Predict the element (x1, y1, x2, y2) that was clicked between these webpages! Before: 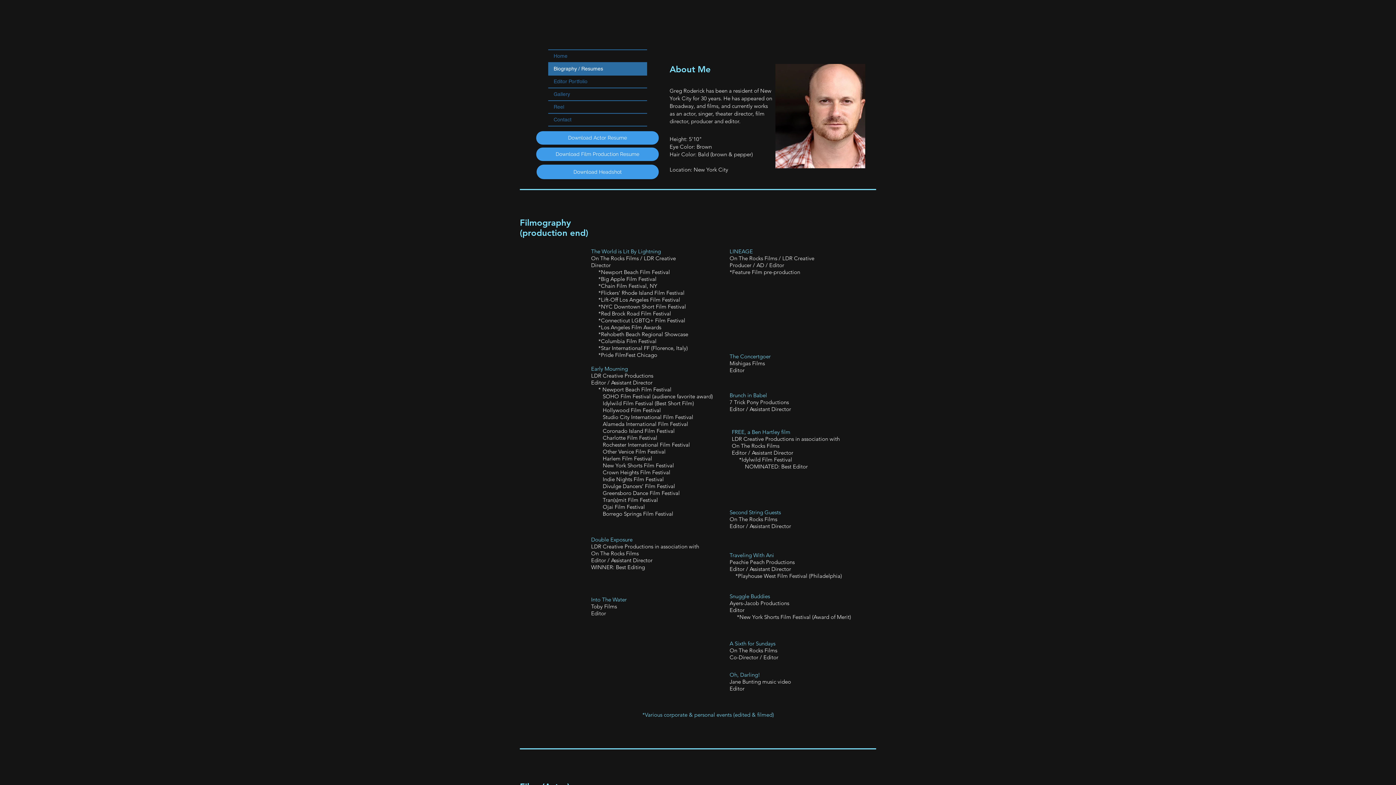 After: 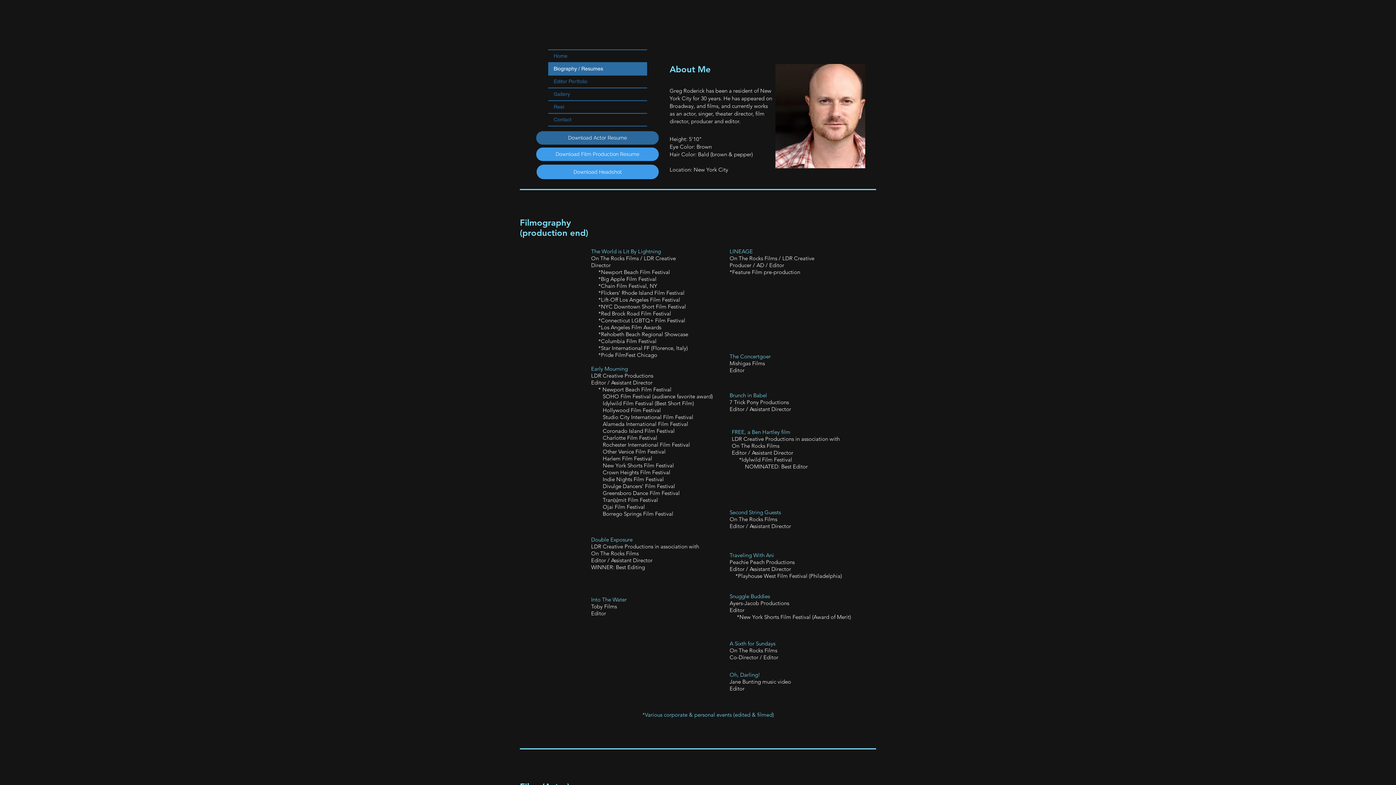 Action: label: Download Actor Resume bbox: (536, 131, 658, 144)